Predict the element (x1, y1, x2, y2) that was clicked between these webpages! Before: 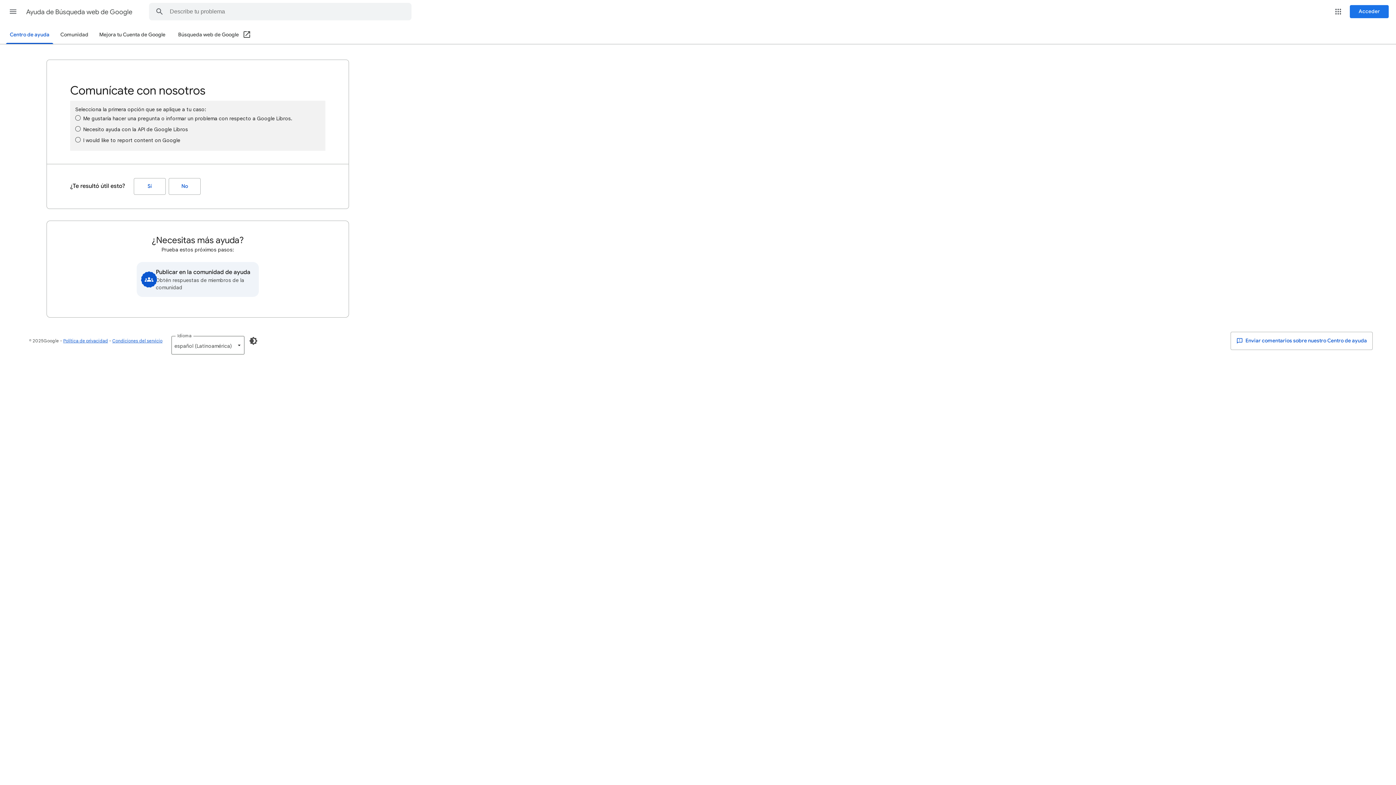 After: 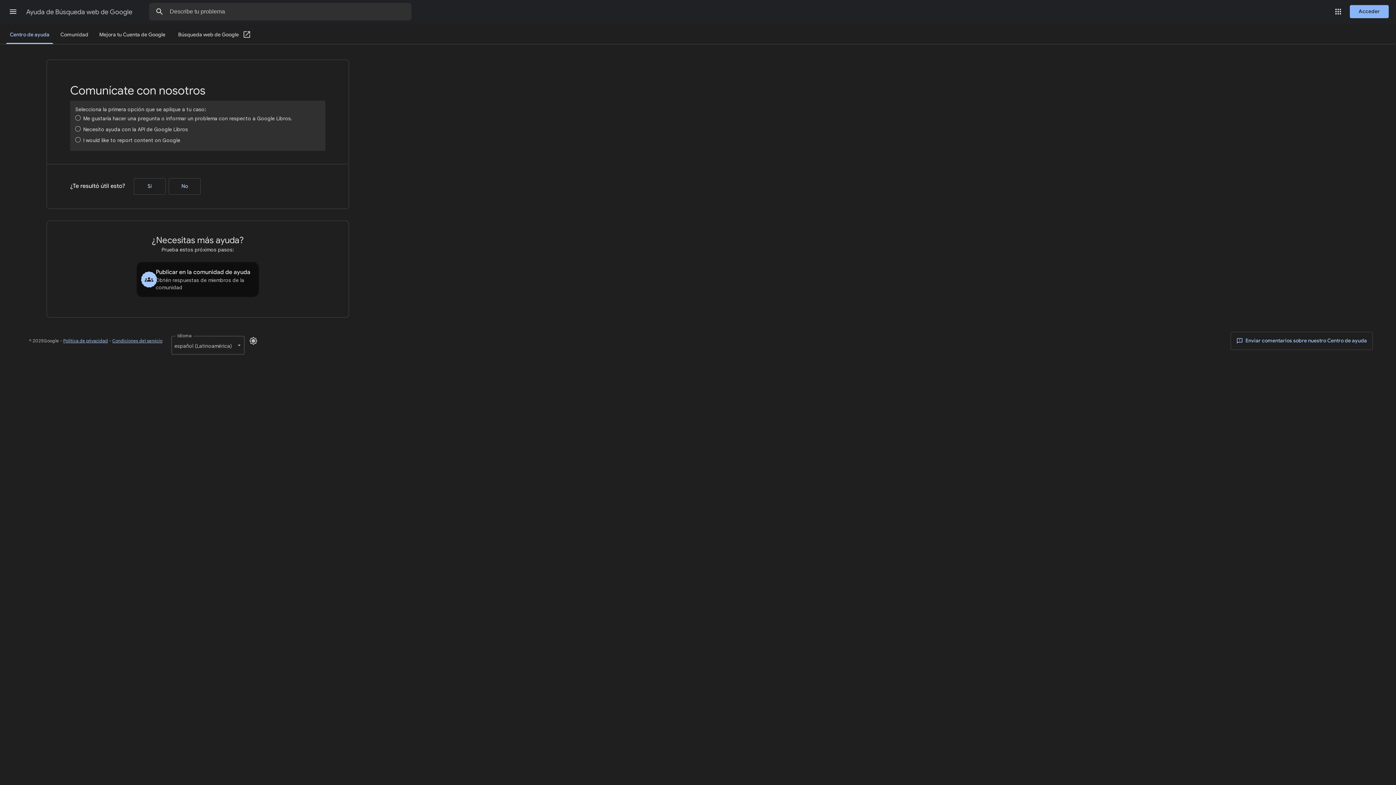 Action: bbox: (244, 332, 262, 349) label: Habilitar modo oscuro